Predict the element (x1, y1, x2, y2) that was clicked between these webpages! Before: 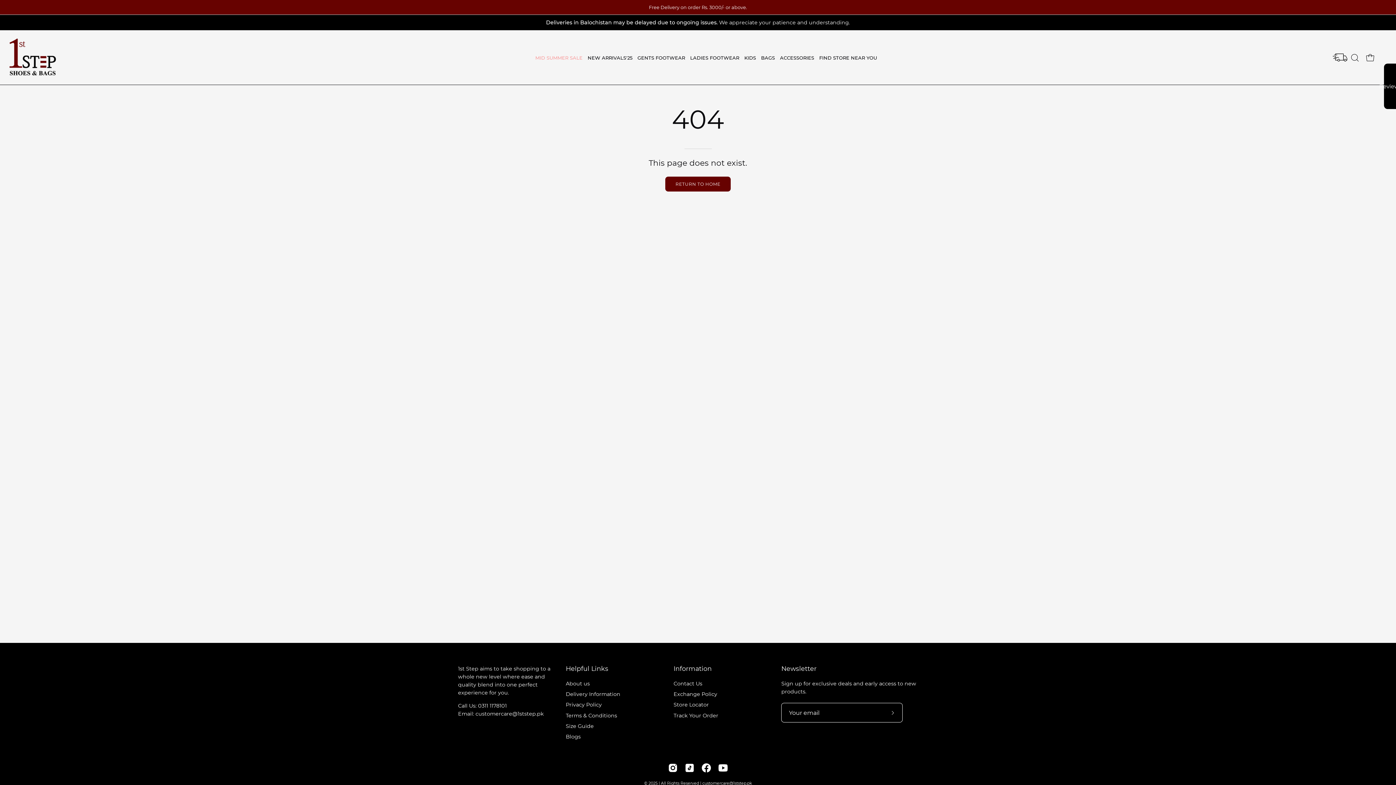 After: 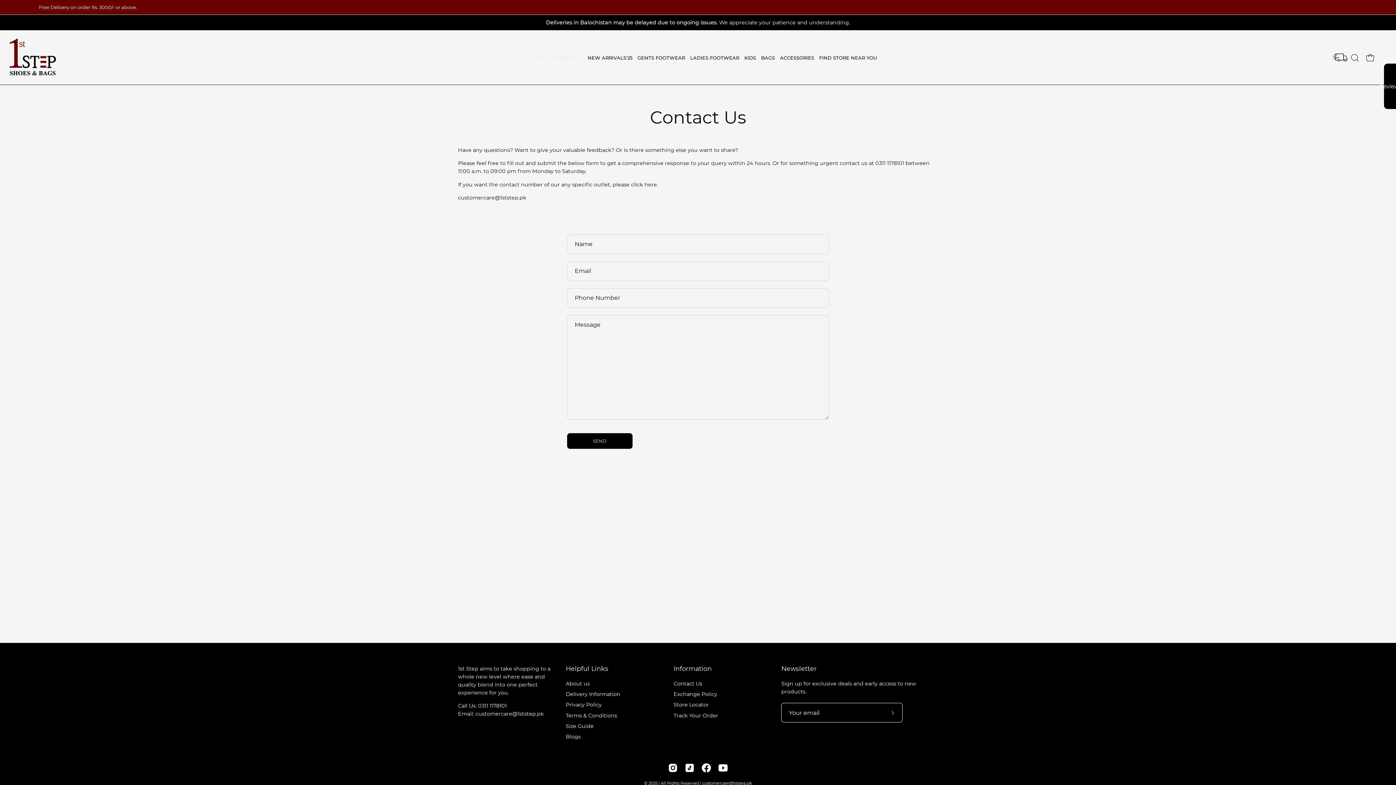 Action: bbox: (673, 680, 702, 687) label: Contact Us